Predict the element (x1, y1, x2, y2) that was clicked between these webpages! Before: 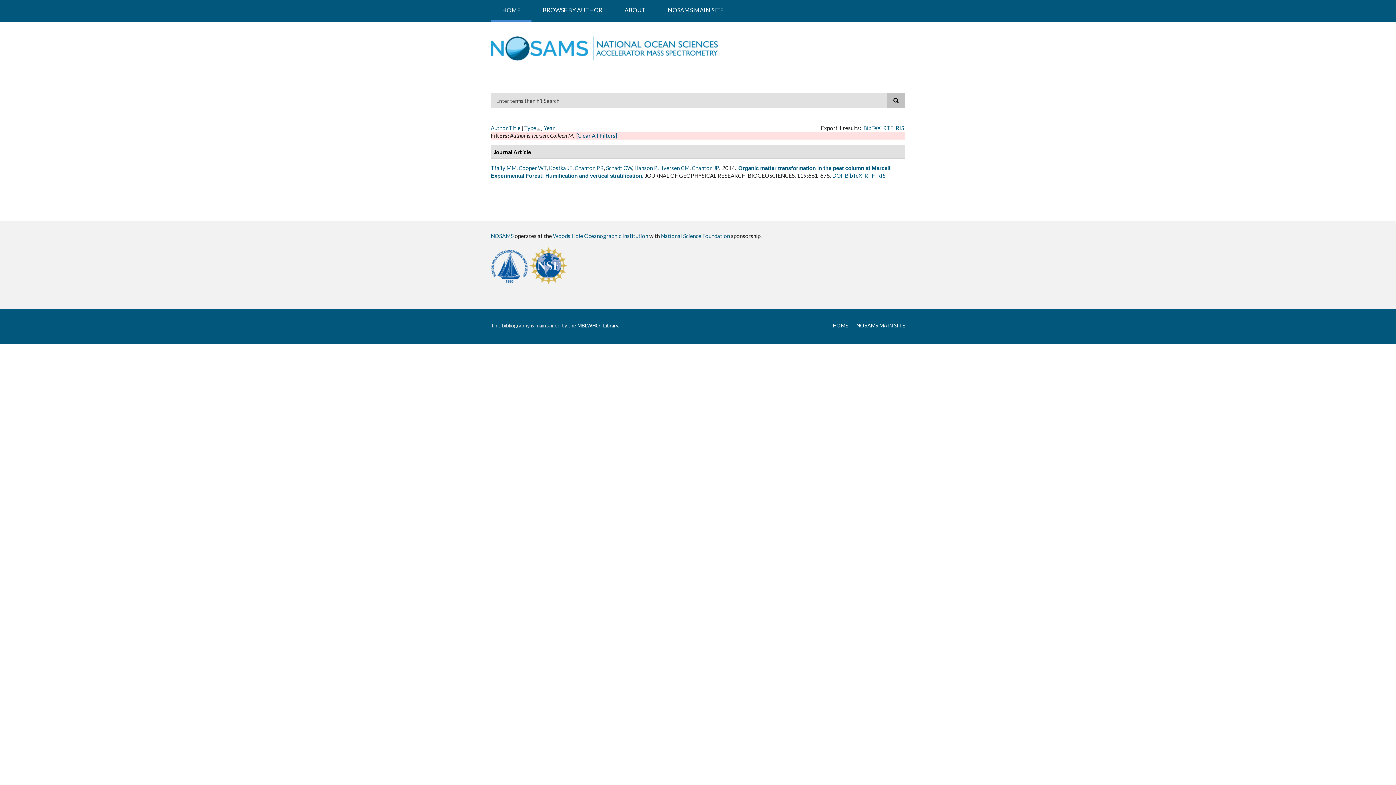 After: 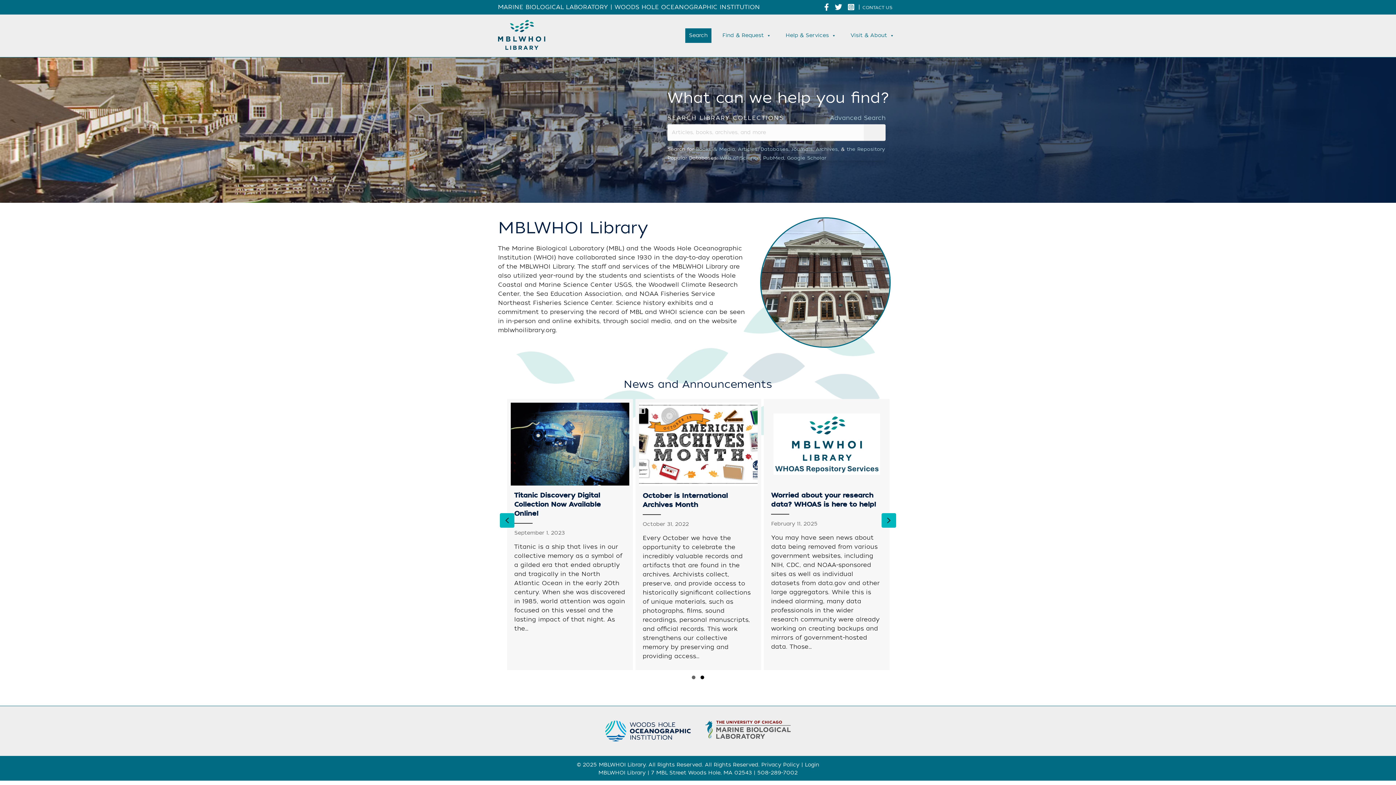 Action: label: MBLWHOI Library. bbox: (577, 322, 619, 328)